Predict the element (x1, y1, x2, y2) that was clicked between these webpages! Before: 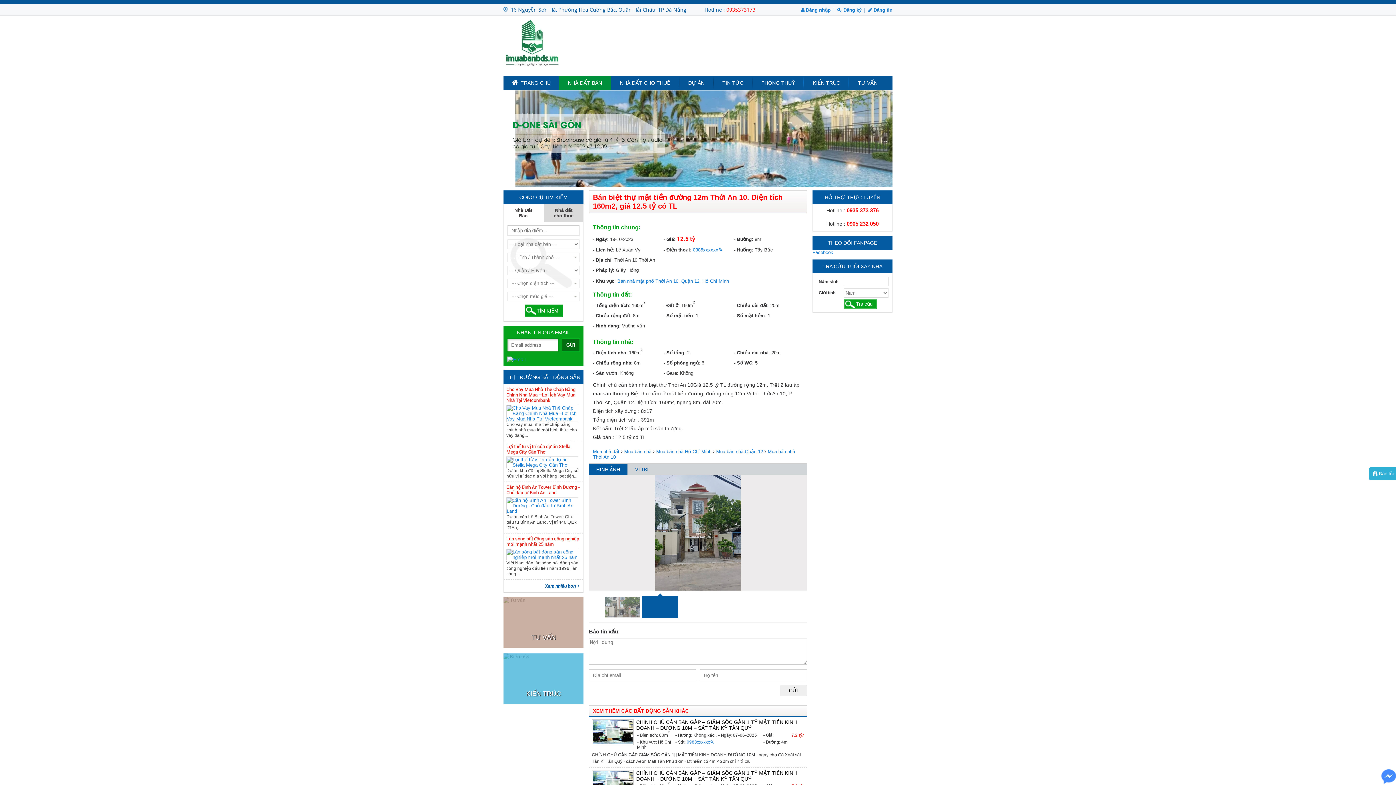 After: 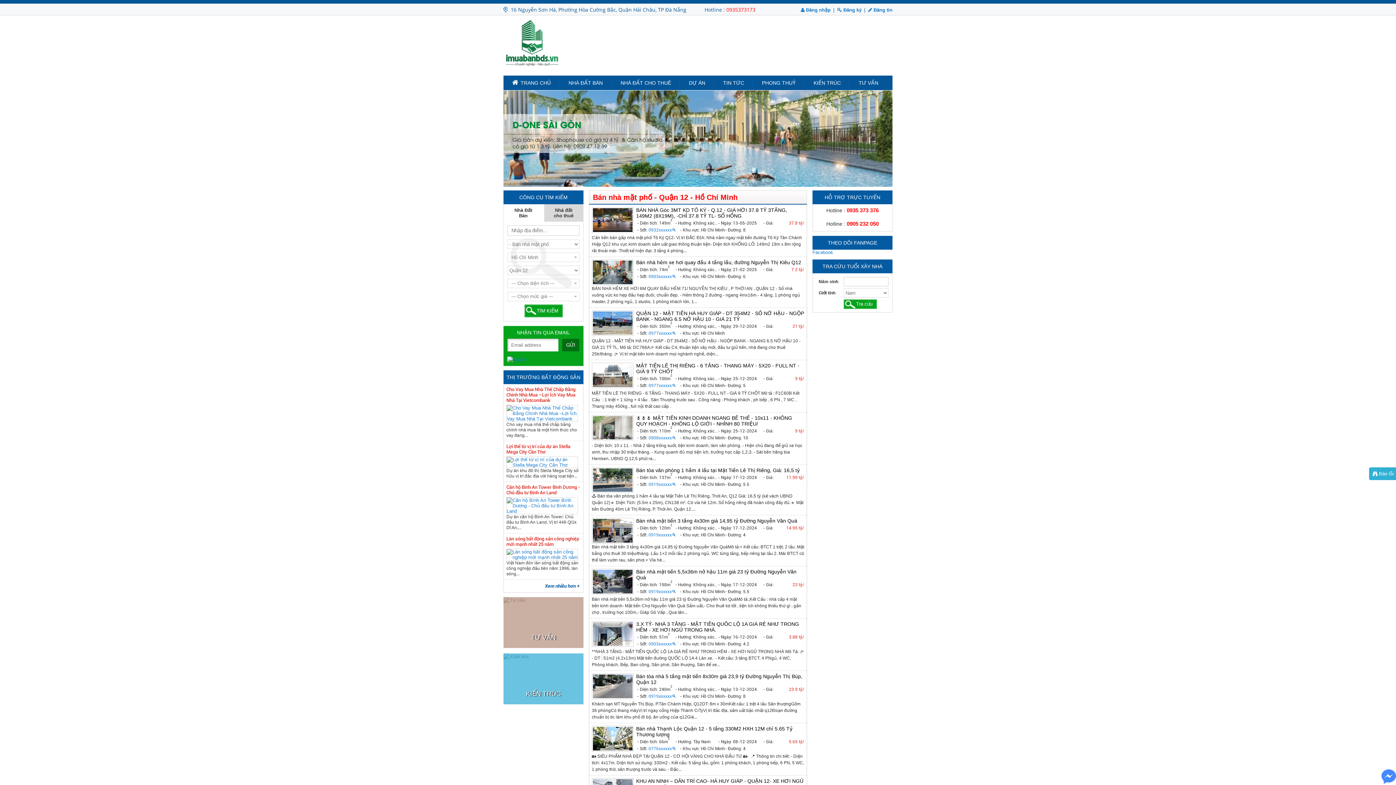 Action: label: Bán nhà mặt phố Thới An 10, Quận 12, Hồ Chí Minh bbox: (617, 278, 729, 284)